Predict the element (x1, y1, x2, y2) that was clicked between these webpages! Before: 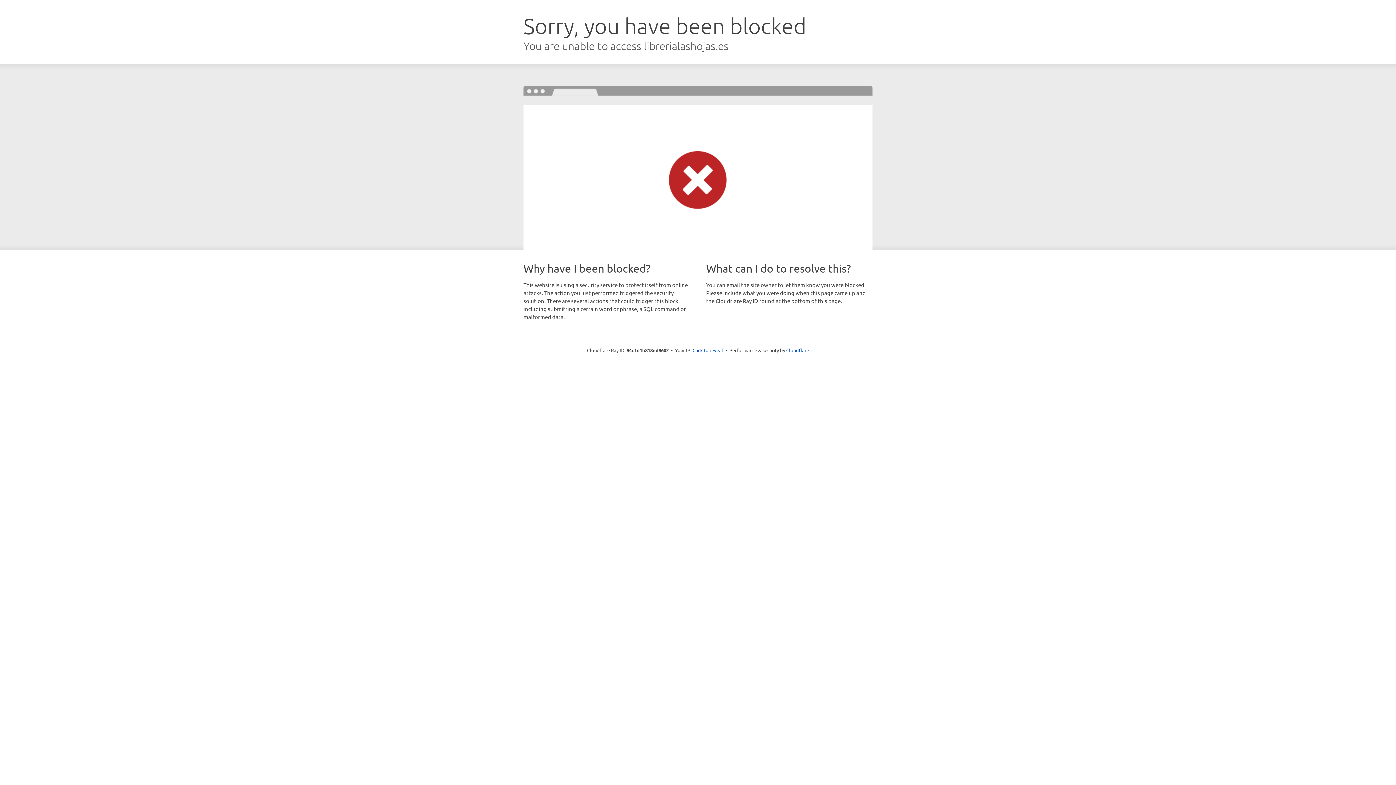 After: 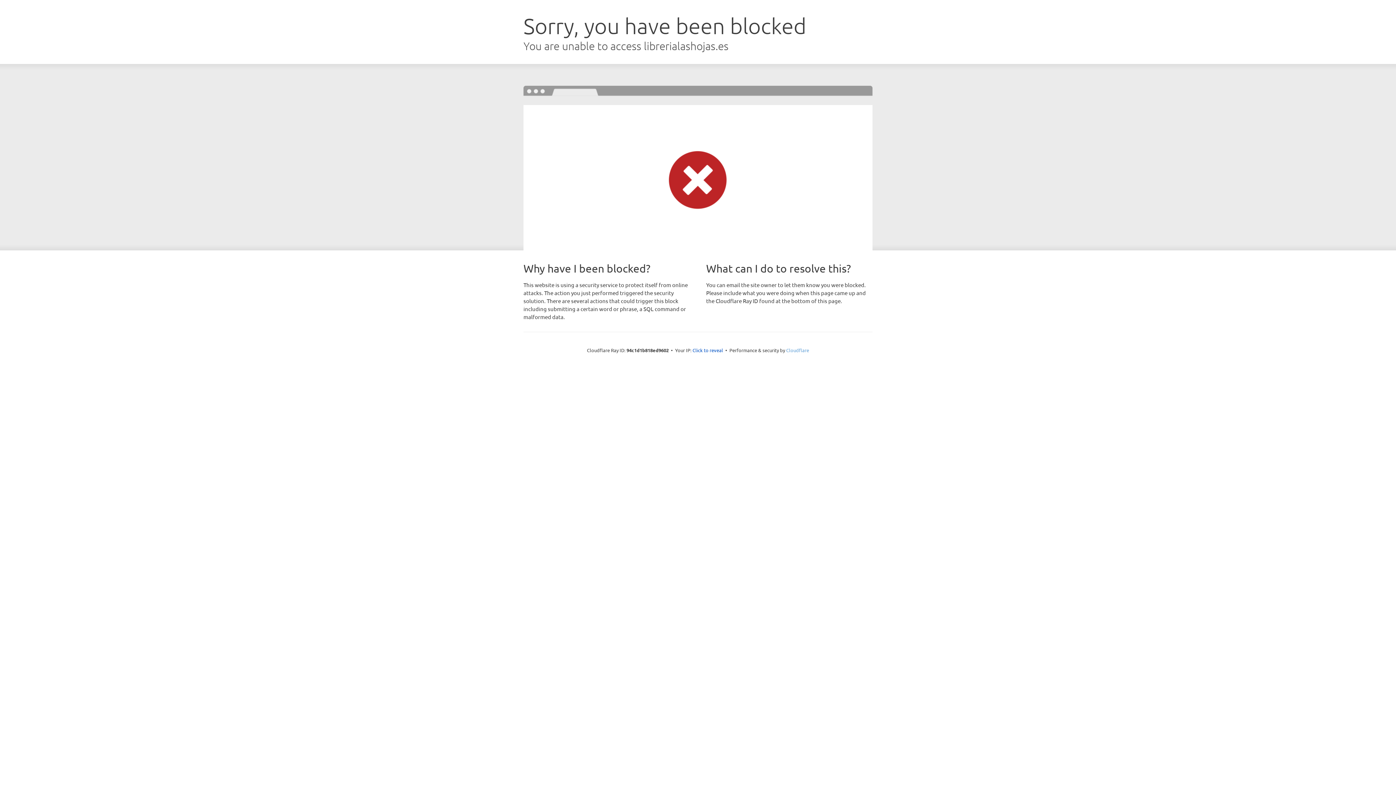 Action: label: Cloudflare bbox: (786, 347, 809, 353)